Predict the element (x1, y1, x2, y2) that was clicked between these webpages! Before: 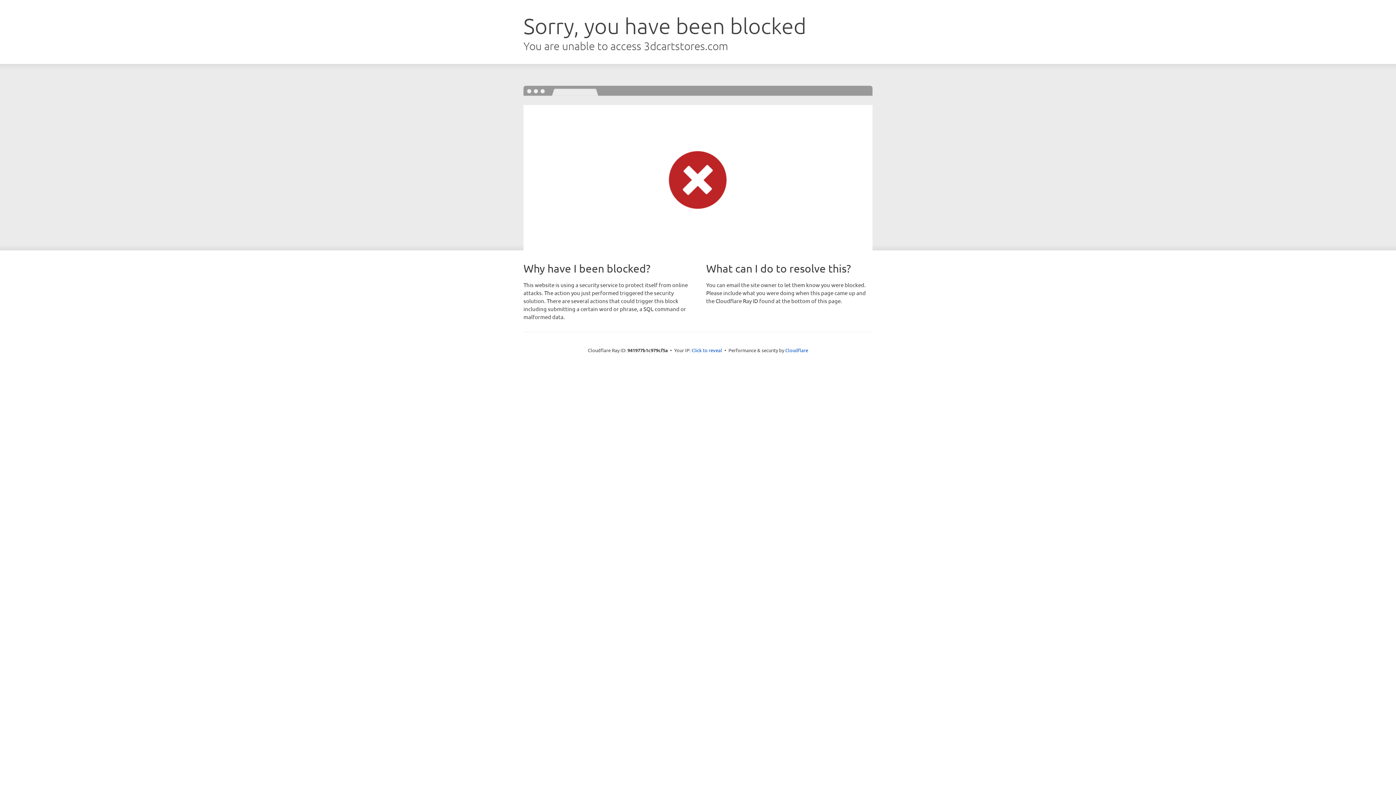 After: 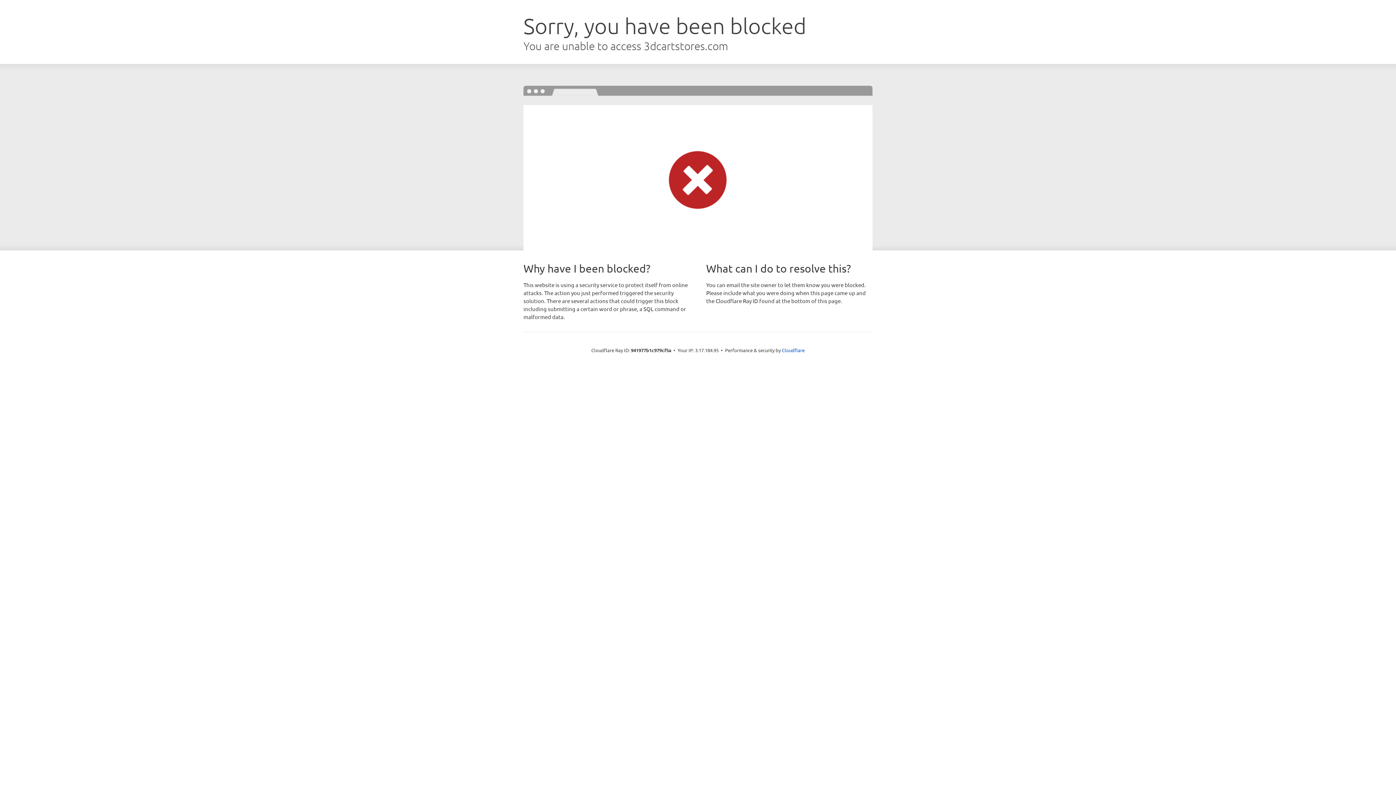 Action: bbox: (691, 346, 722, 353) label: Click to reveal